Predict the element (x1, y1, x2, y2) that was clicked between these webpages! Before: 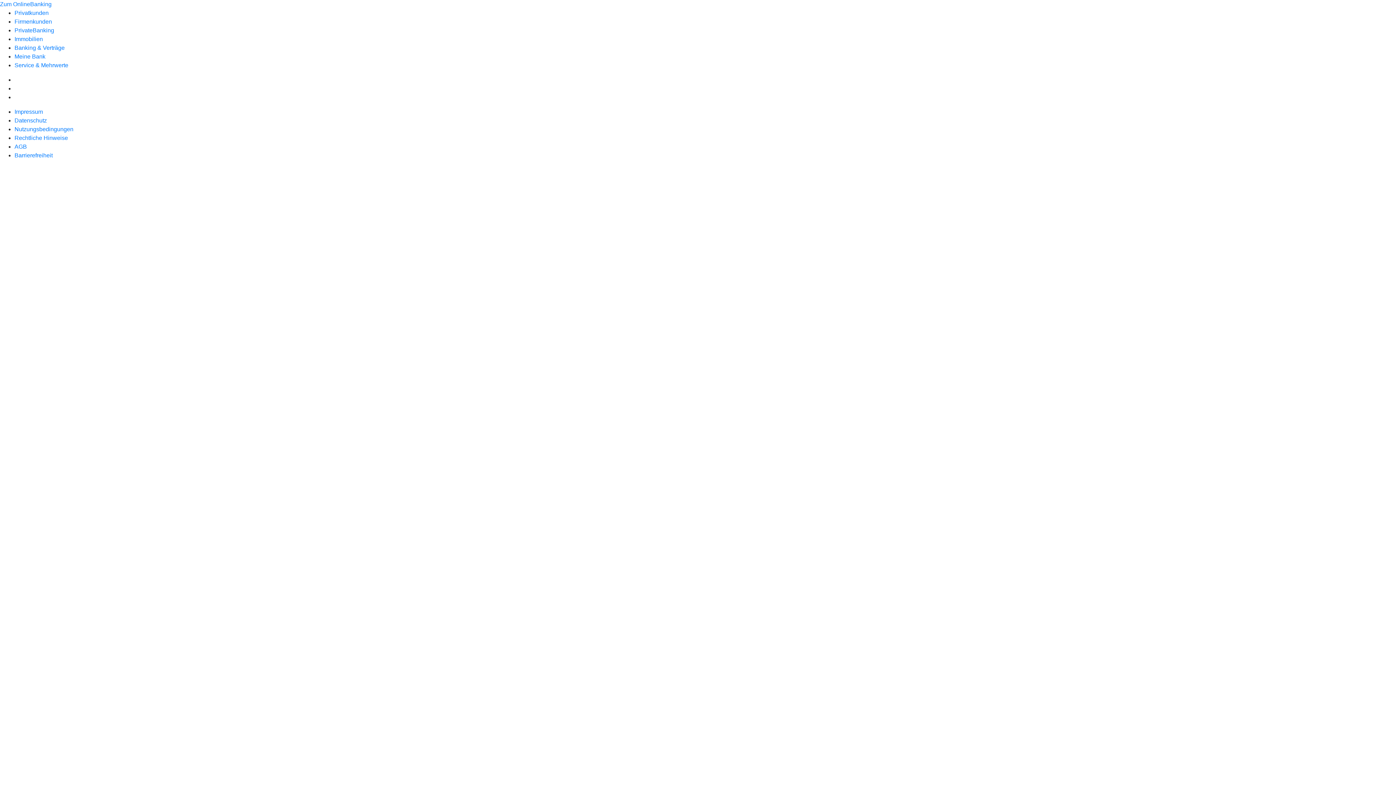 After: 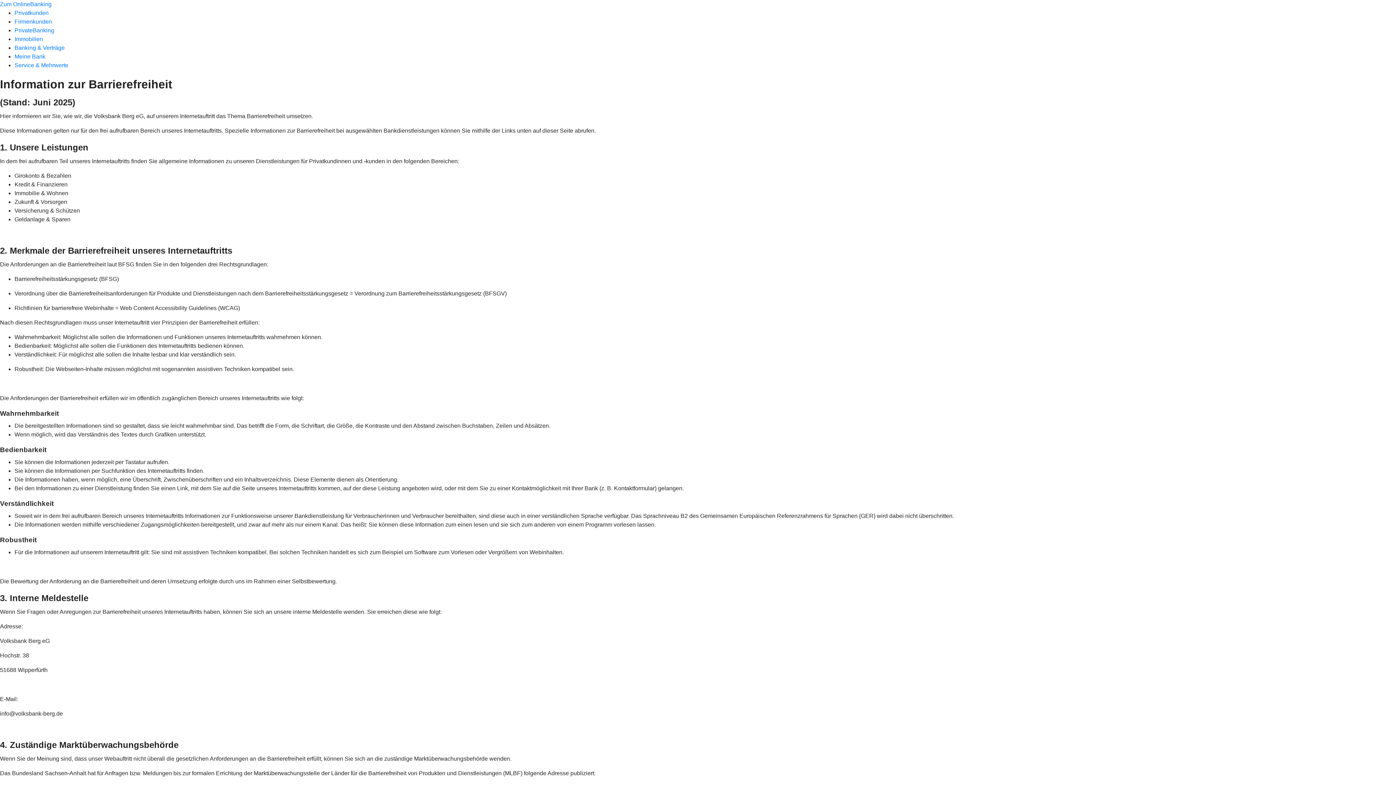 Action: bbox: (14, 152, 52, 158) label: Barrierefreiheit